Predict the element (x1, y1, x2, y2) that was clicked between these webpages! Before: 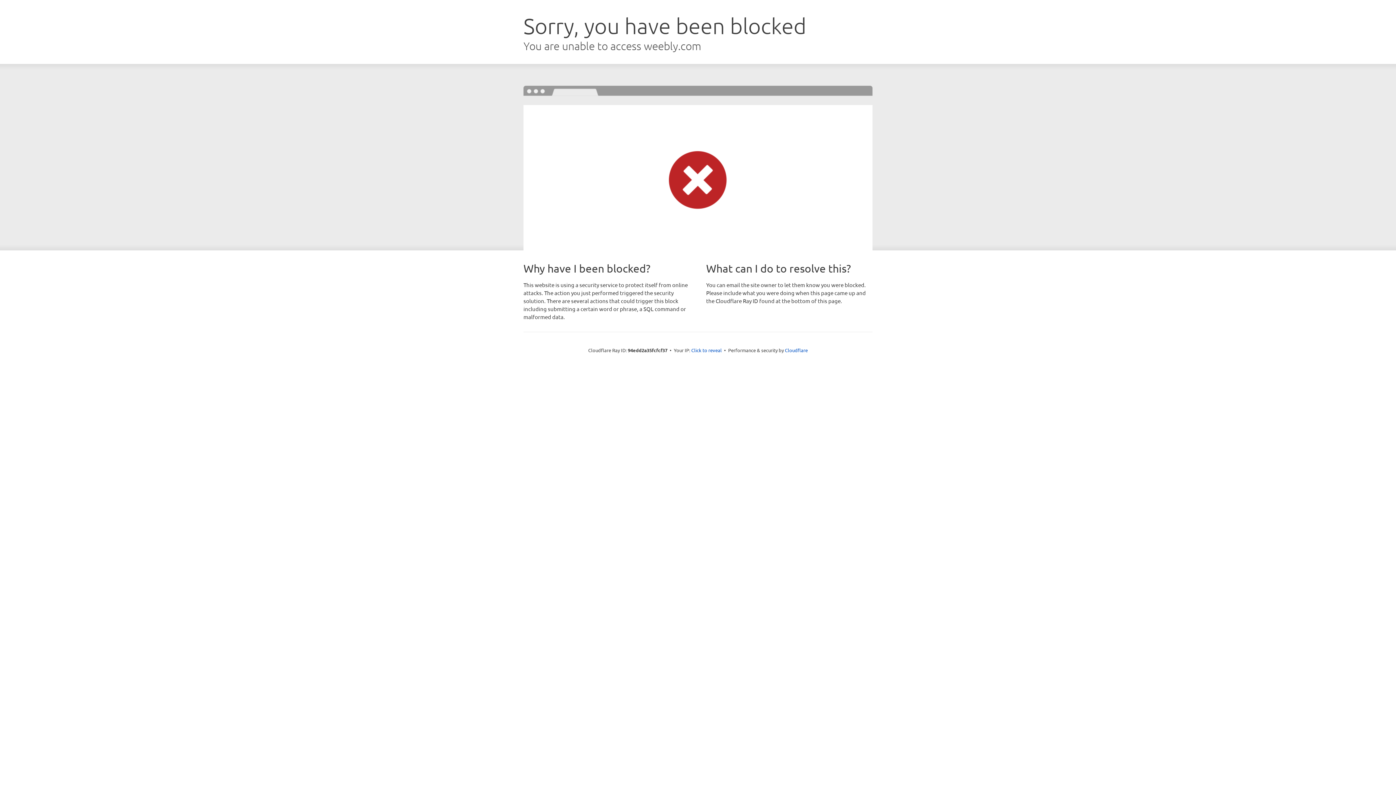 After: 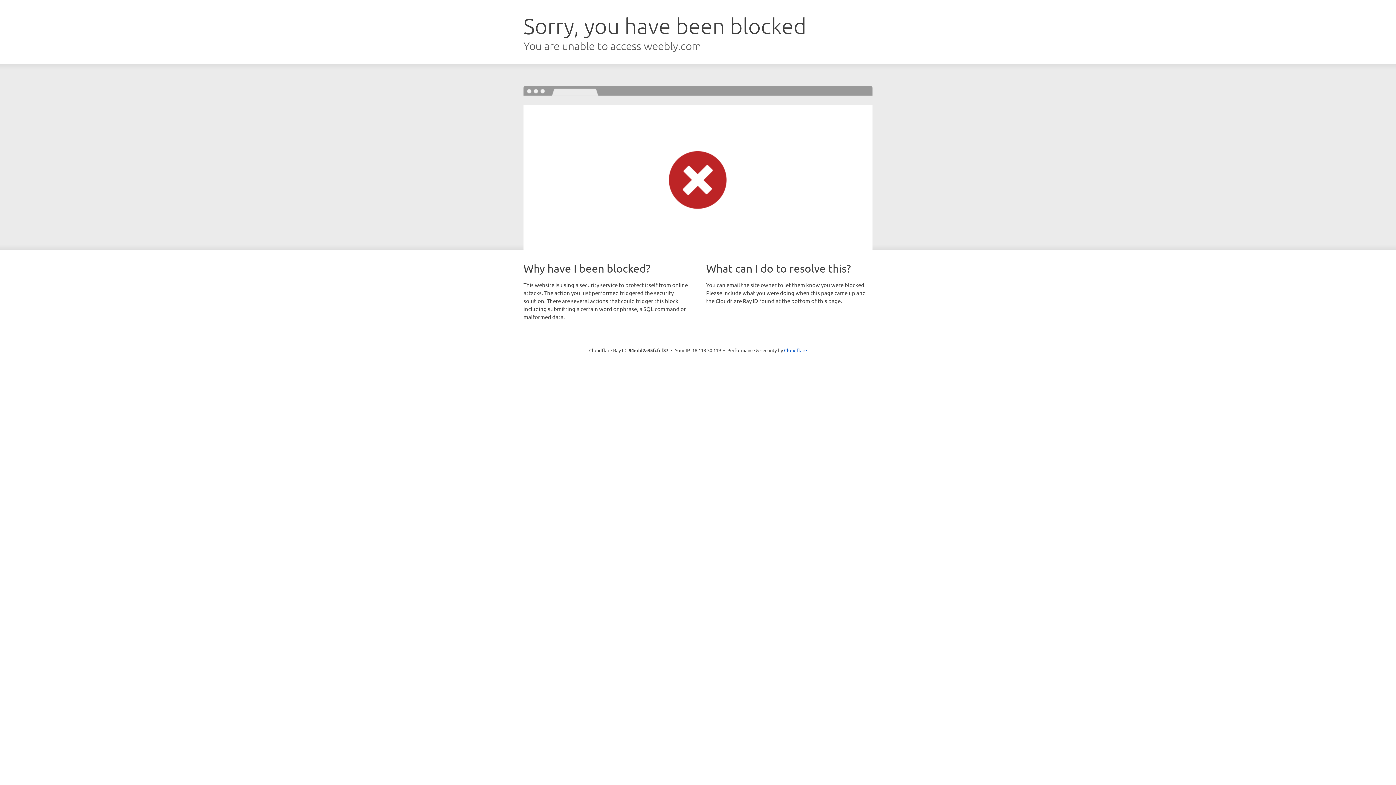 Action: bbox: (691, 346, 722, 353) label: Click to reveal